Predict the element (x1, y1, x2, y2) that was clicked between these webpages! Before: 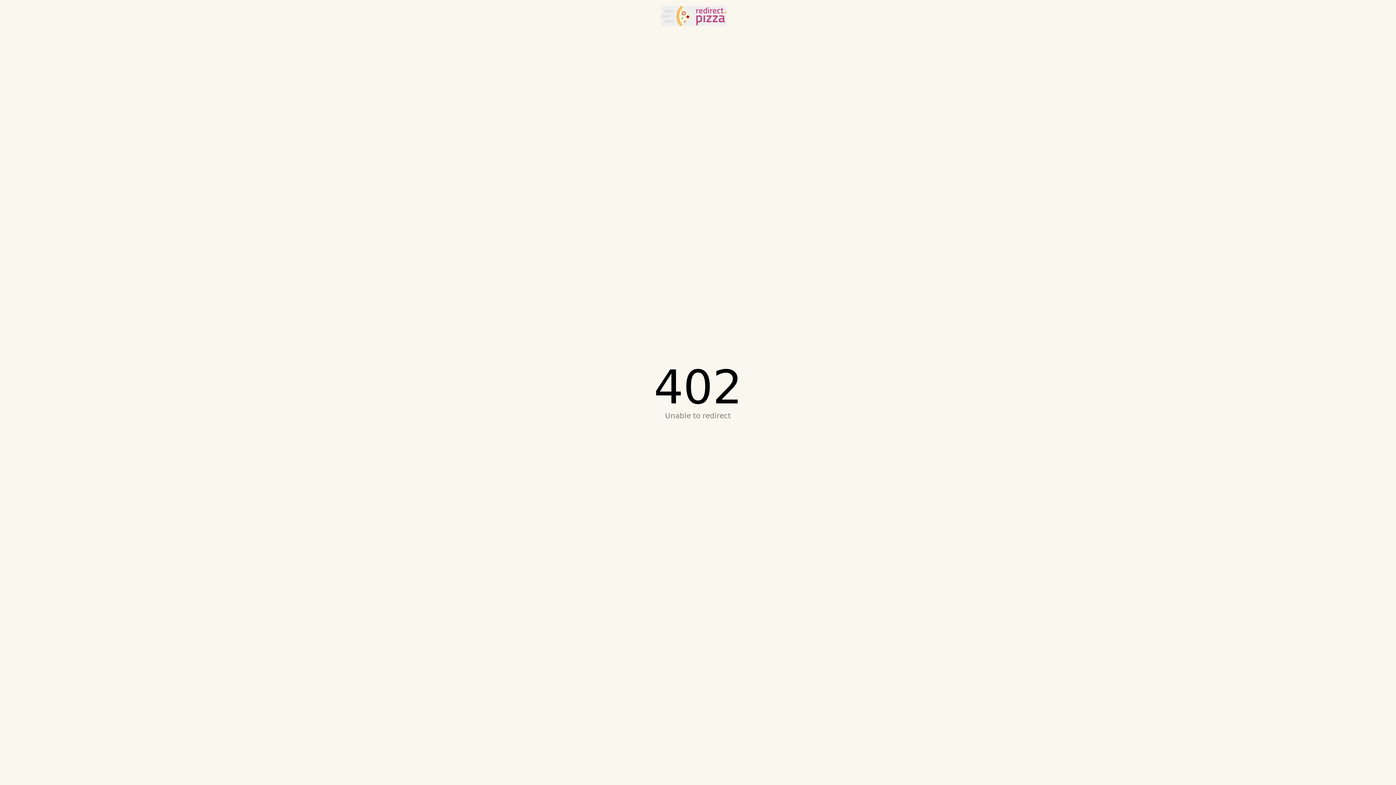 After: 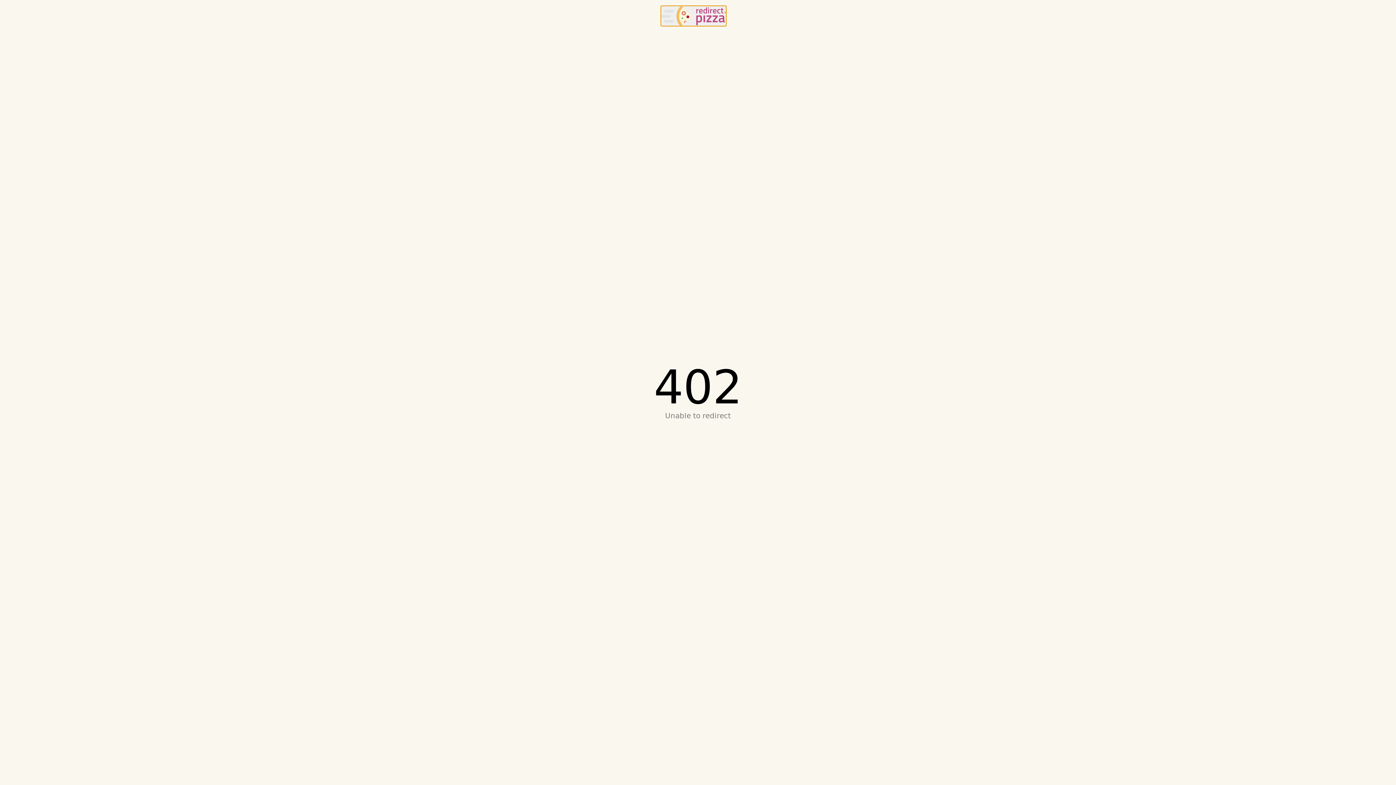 Action: bbox: (661, 5, 726, 26) label: redirect.pizza